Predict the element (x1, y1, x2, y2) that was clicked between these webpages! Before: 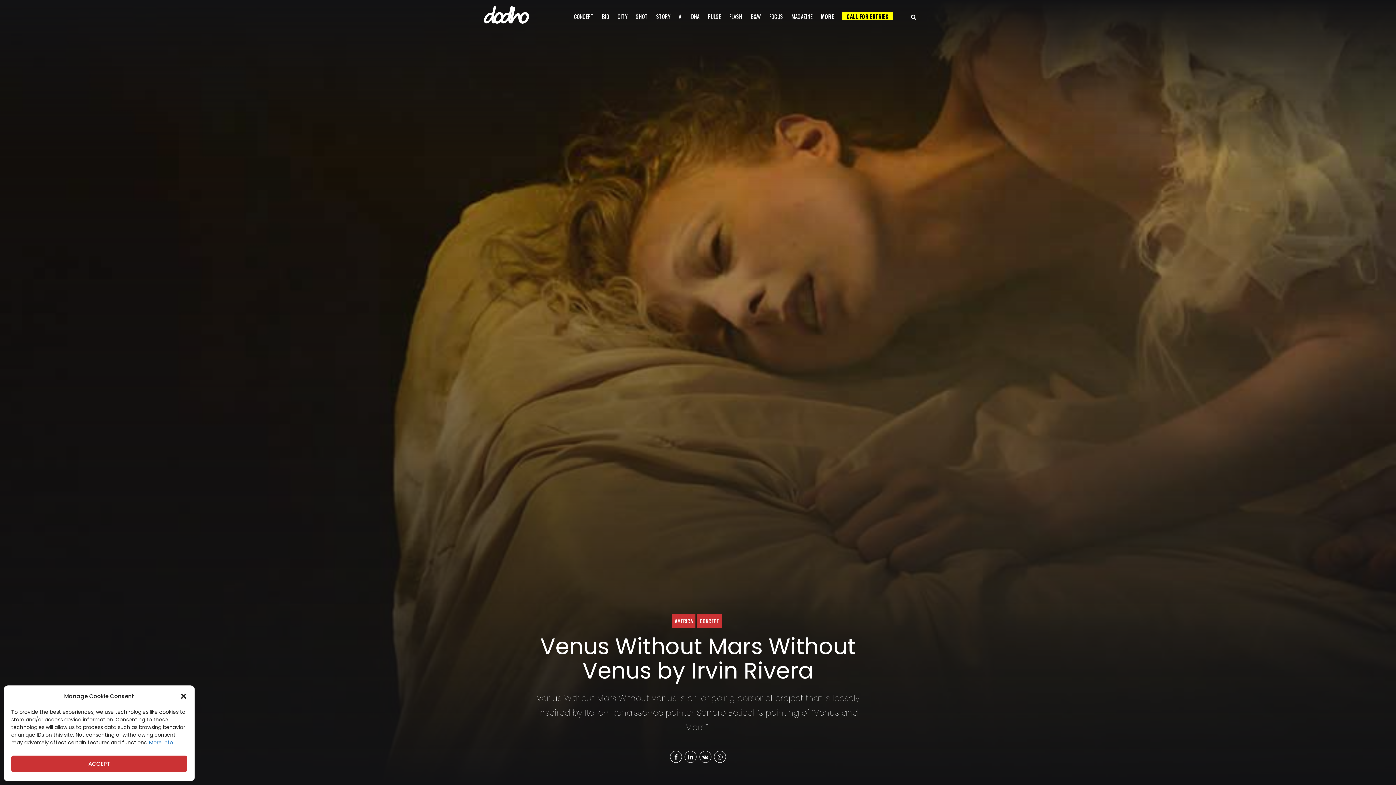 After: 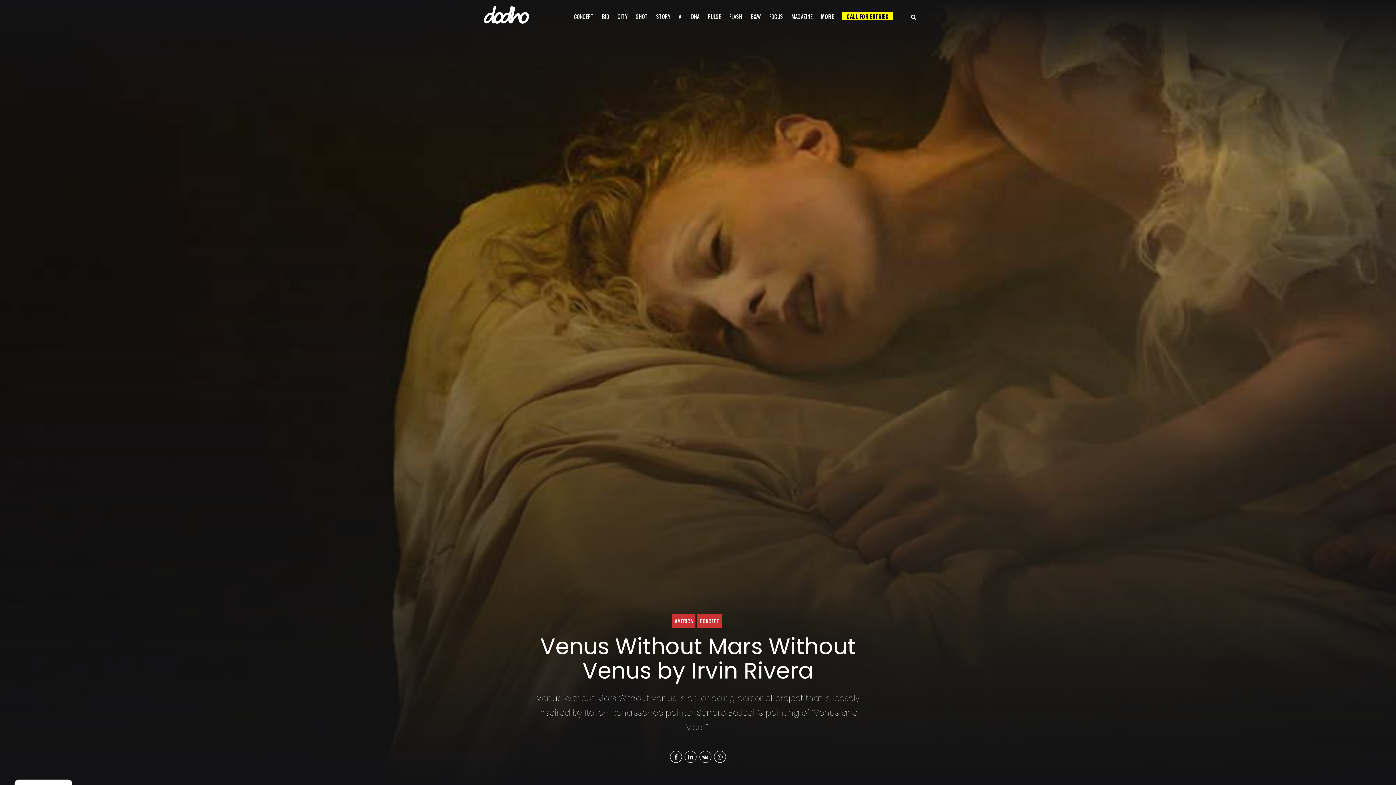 Action: label: Cerrar ventana bbox: (180, 692, 187, 700)